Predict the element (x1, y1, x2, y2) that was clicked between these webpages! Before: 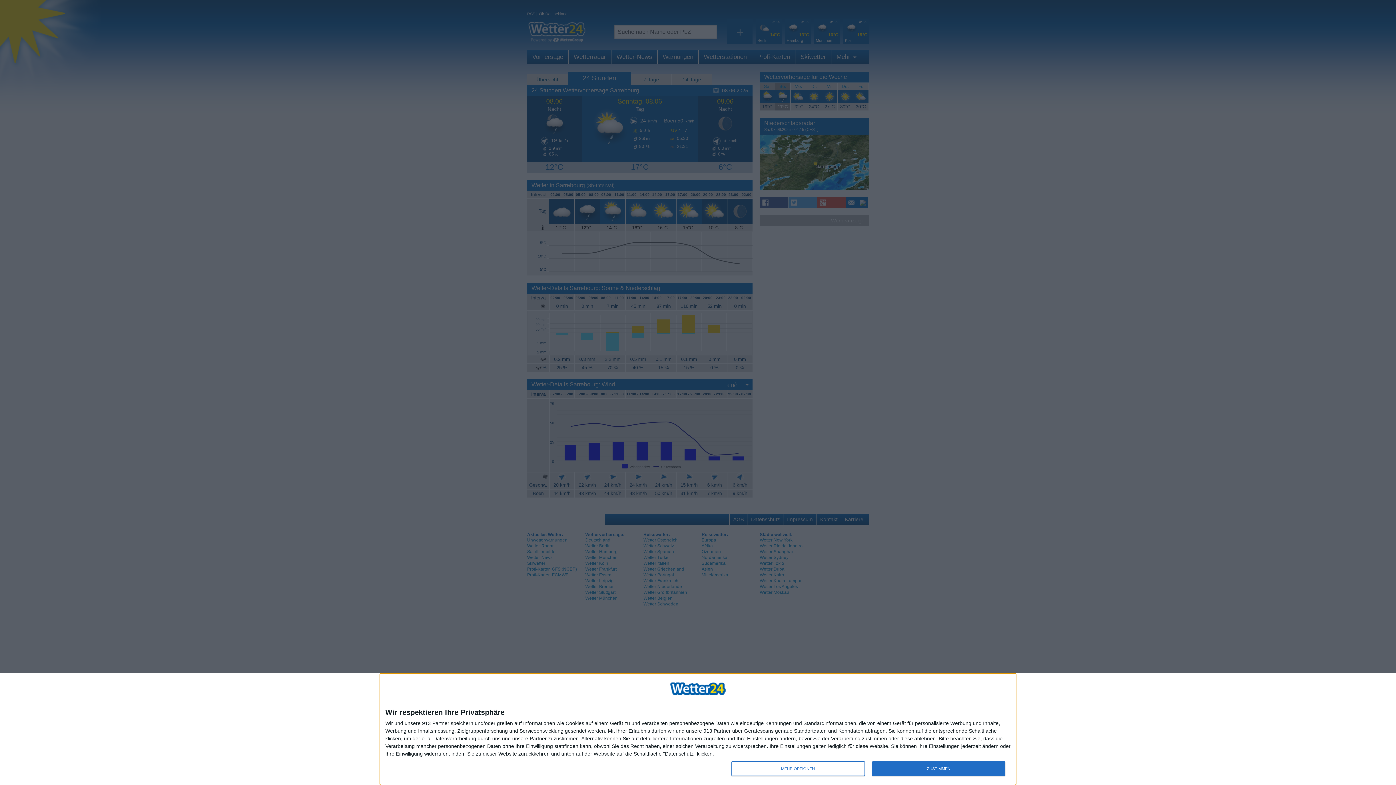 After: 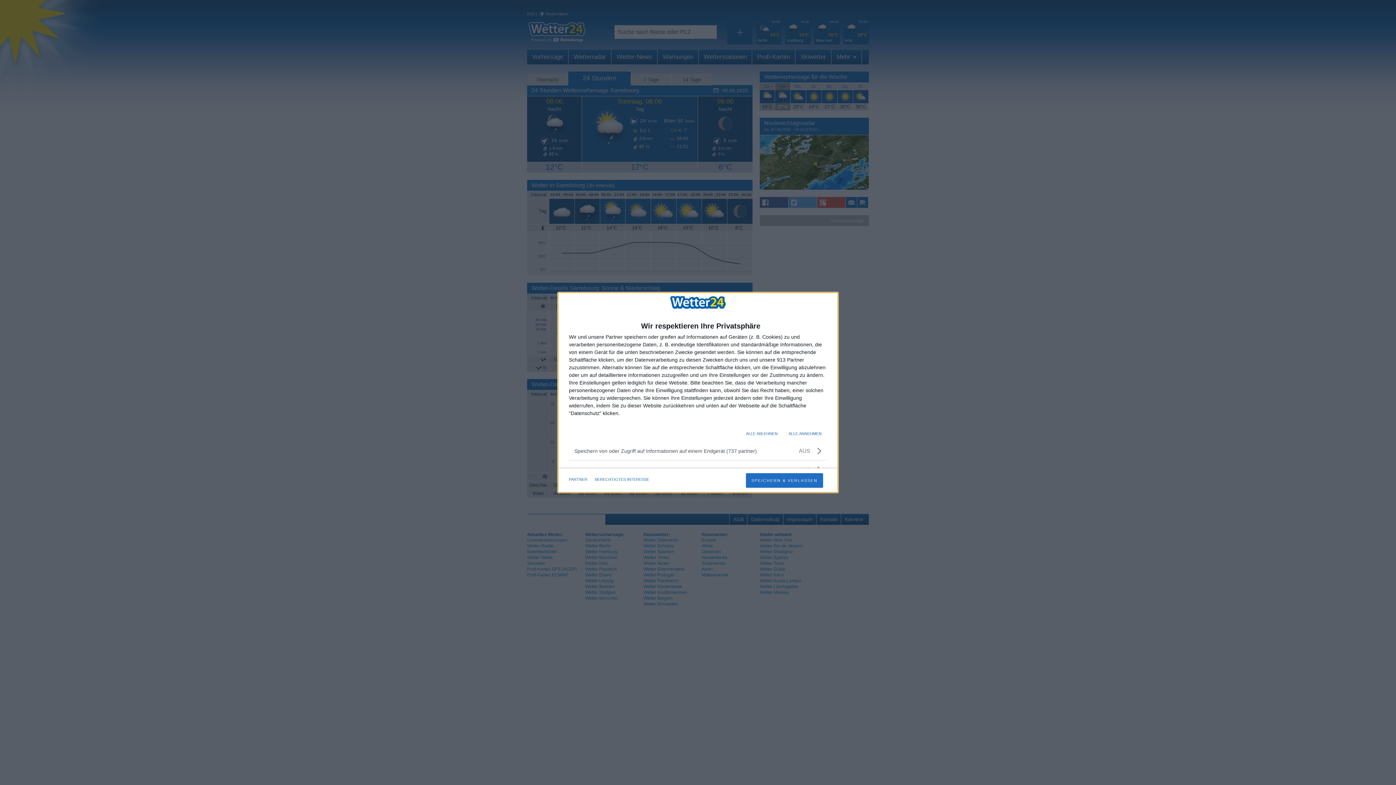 Action: label: MEHR OPTIONEN bbox: (731, 761, 864, 776)